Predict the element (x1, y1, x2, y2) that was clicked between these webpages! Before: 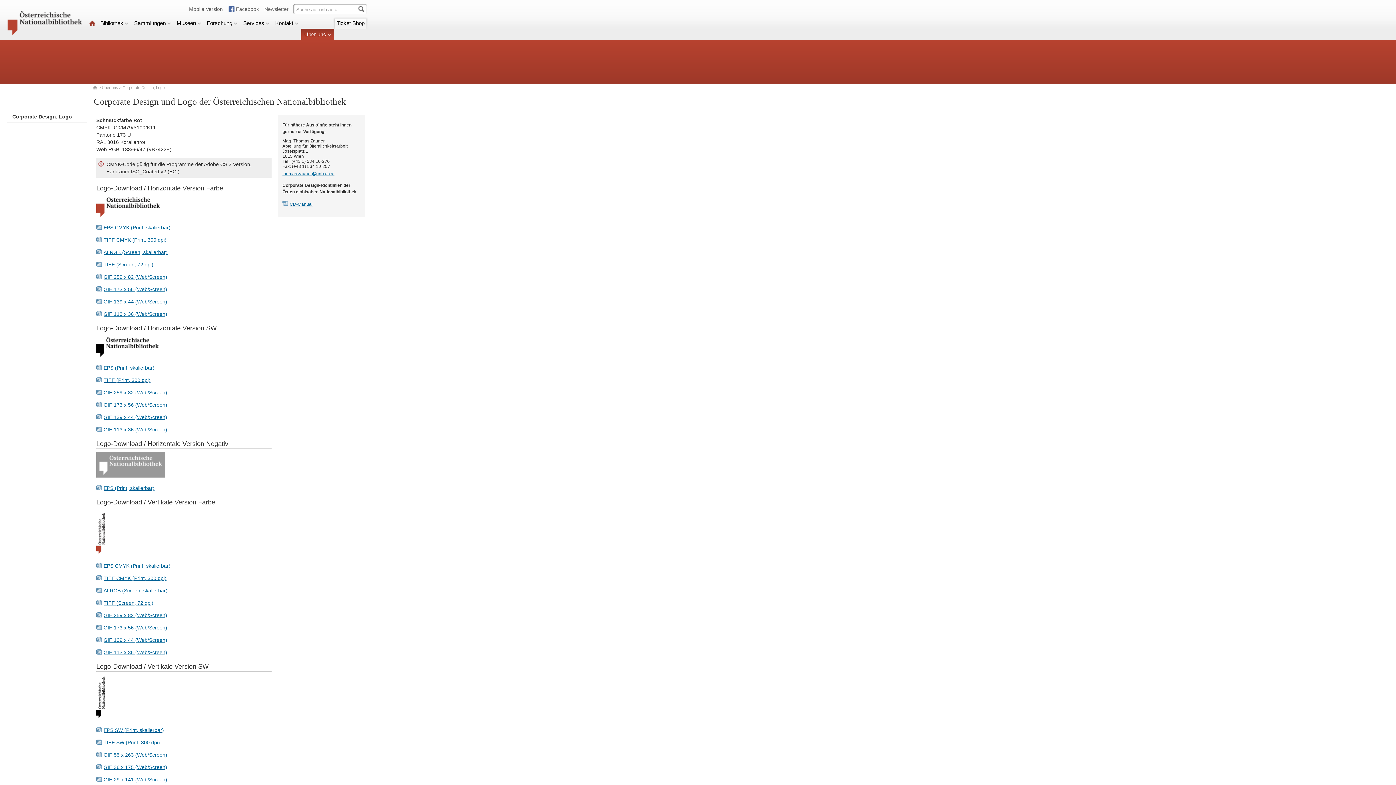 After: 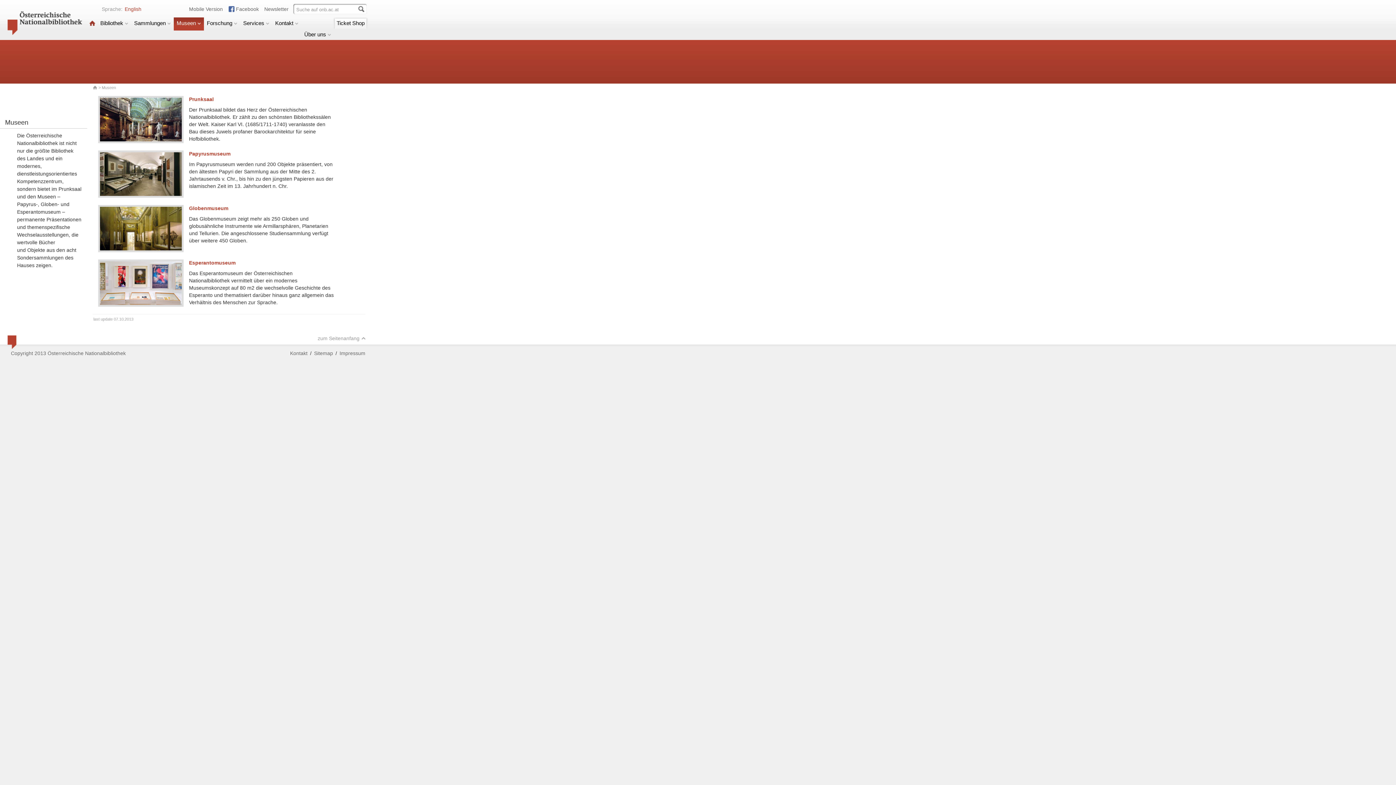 Action: bbox: (173, 17, 204, 30) label: Museen